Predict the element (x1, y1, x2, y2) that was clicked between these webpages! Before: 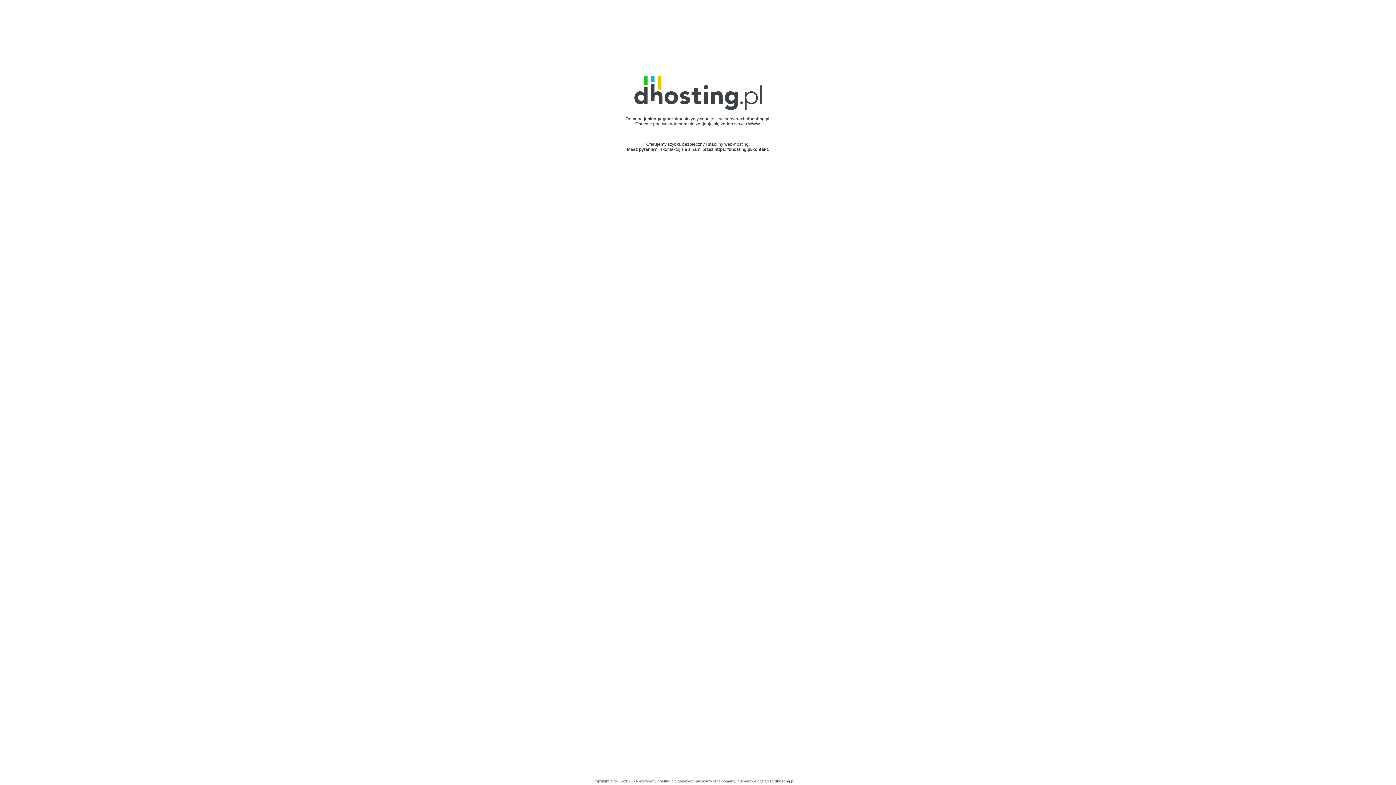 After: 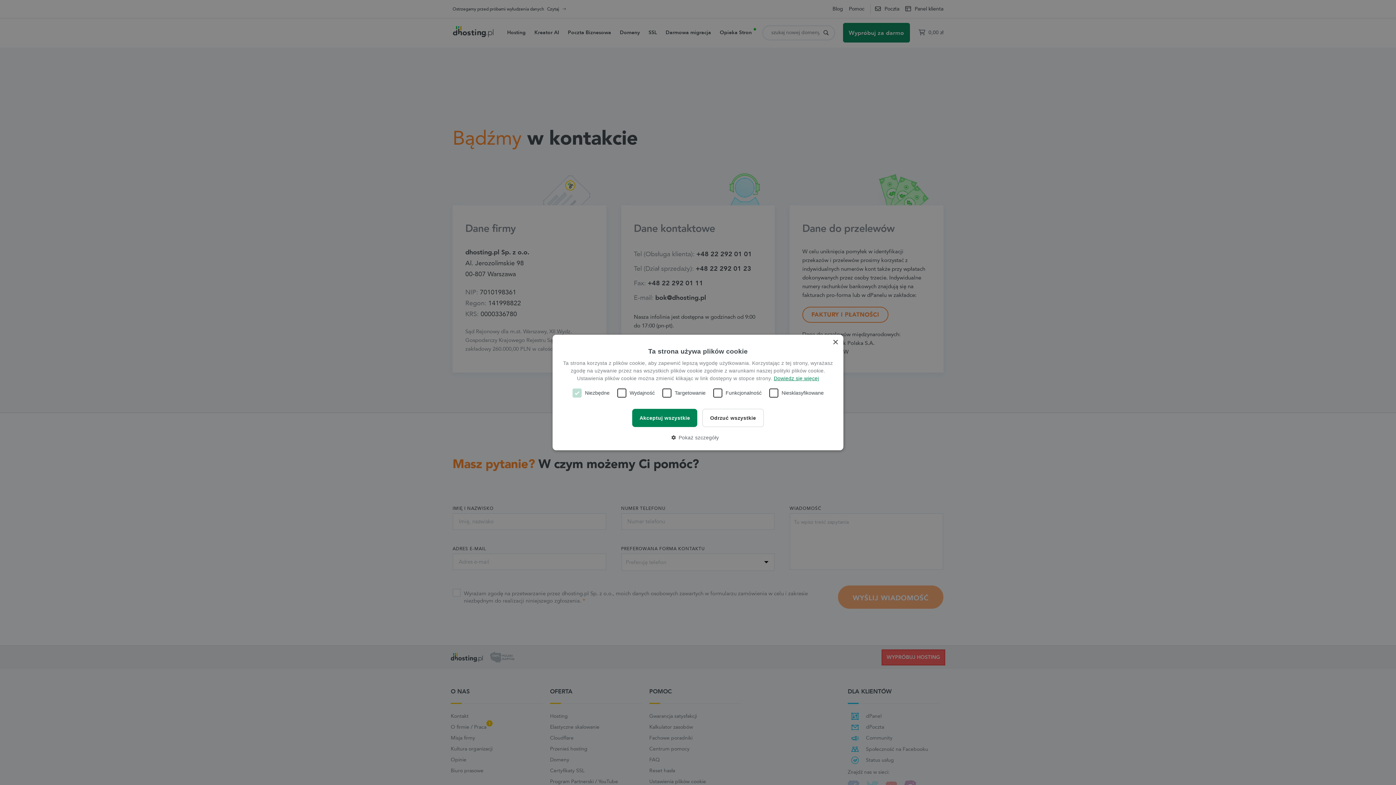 Action: label: https://dhosting.pl/kontakt bbox: (714, 146, 768, 151)